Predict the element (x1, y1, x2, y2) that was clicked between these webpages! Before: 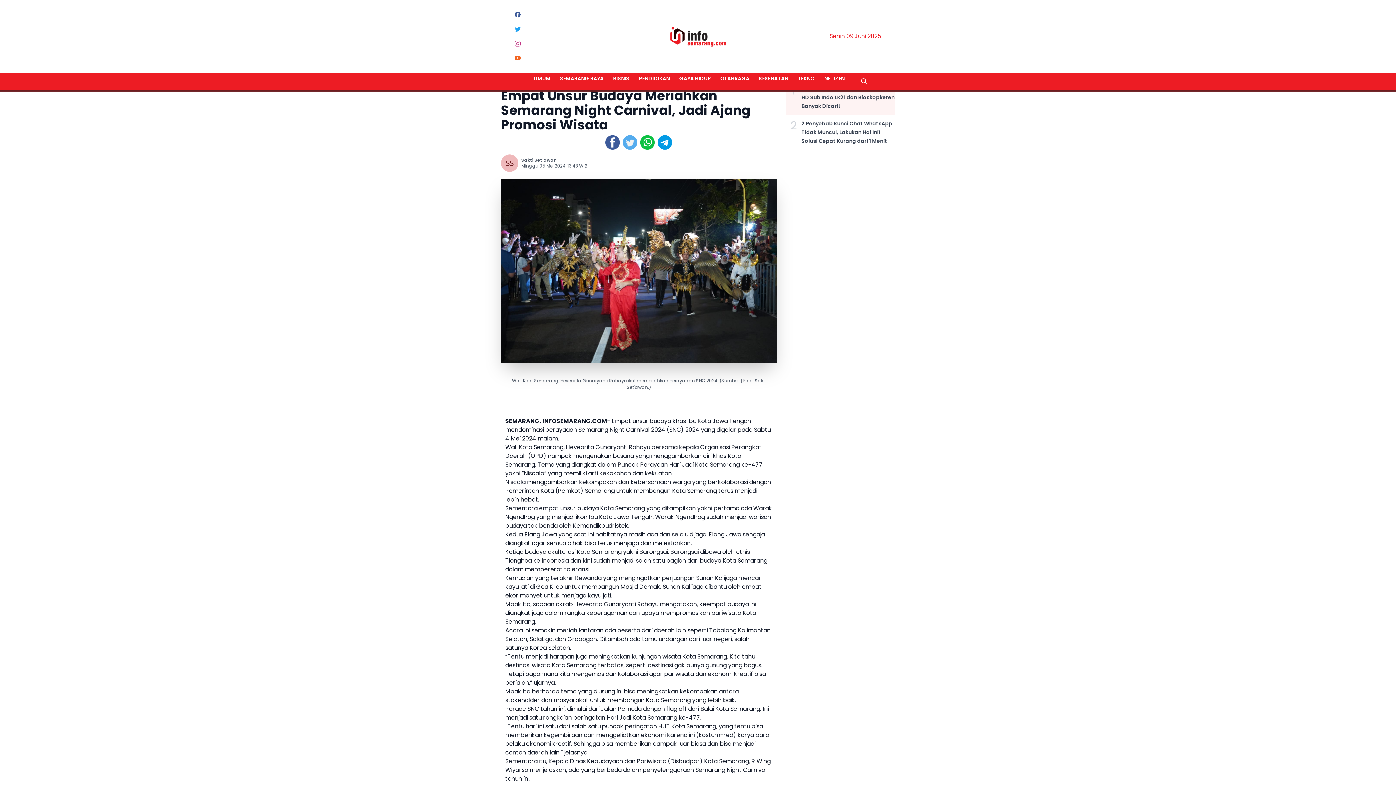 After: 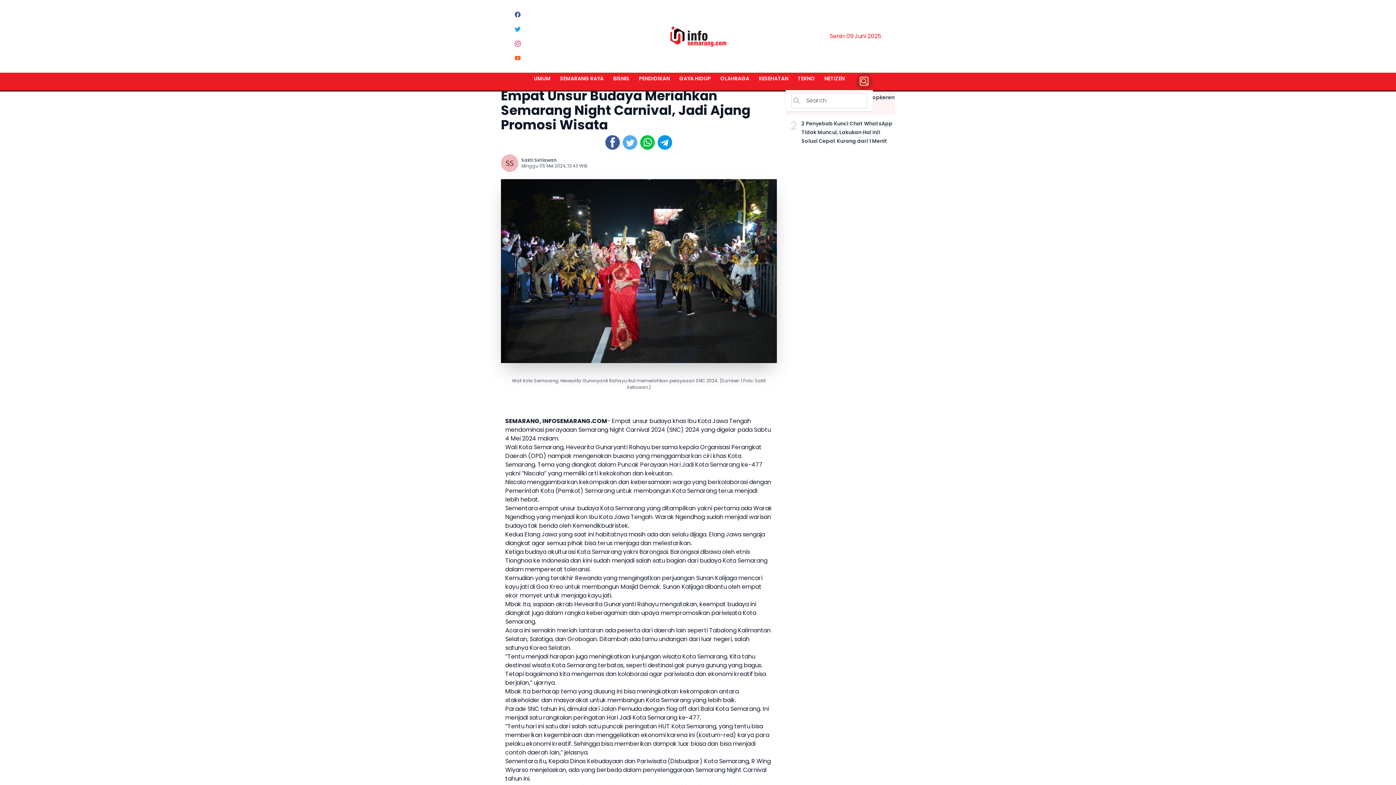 Action: bbox: (860, 77, 867, 85) label: search